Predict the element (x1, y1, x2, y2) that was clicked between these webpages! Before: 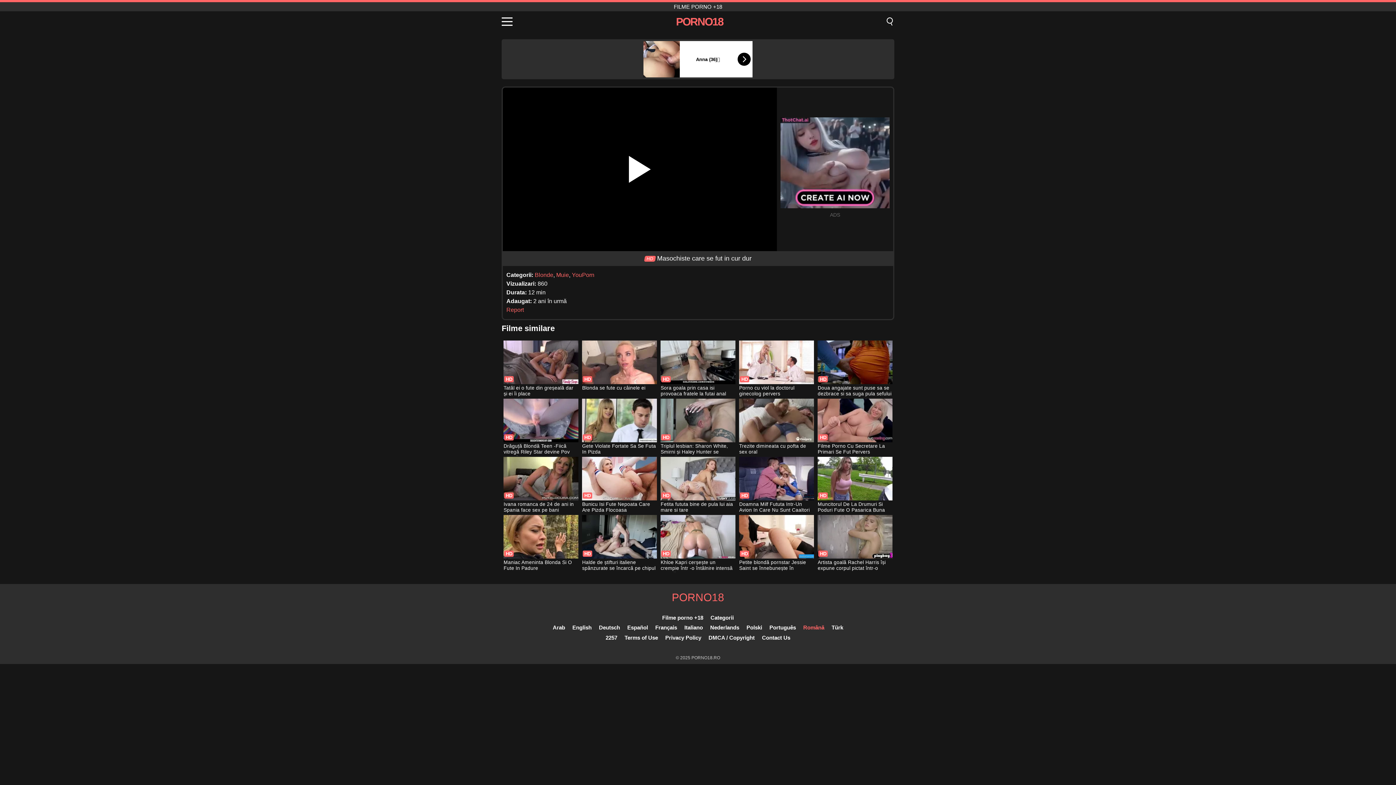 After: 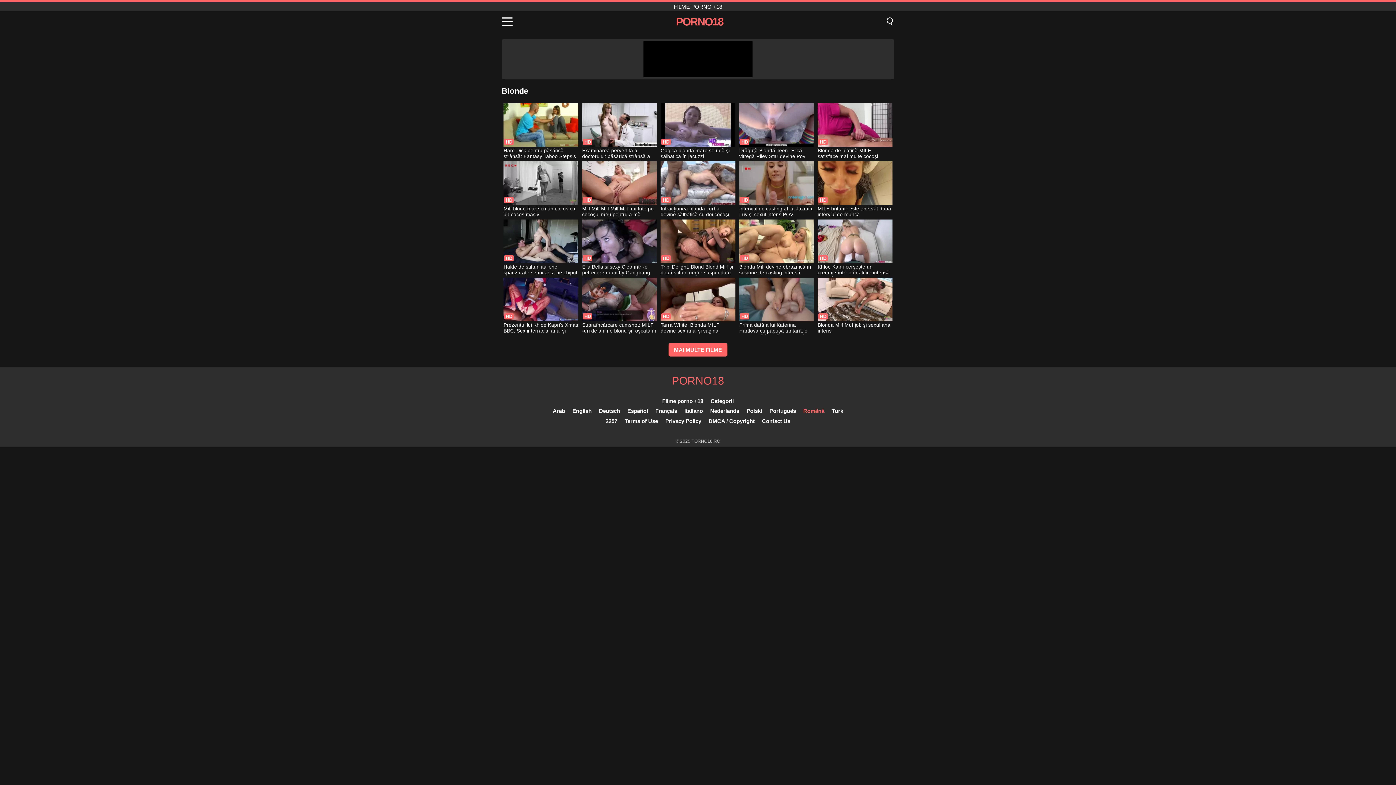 Action: label: Blonde bbox: (534, 272, 553, 278)